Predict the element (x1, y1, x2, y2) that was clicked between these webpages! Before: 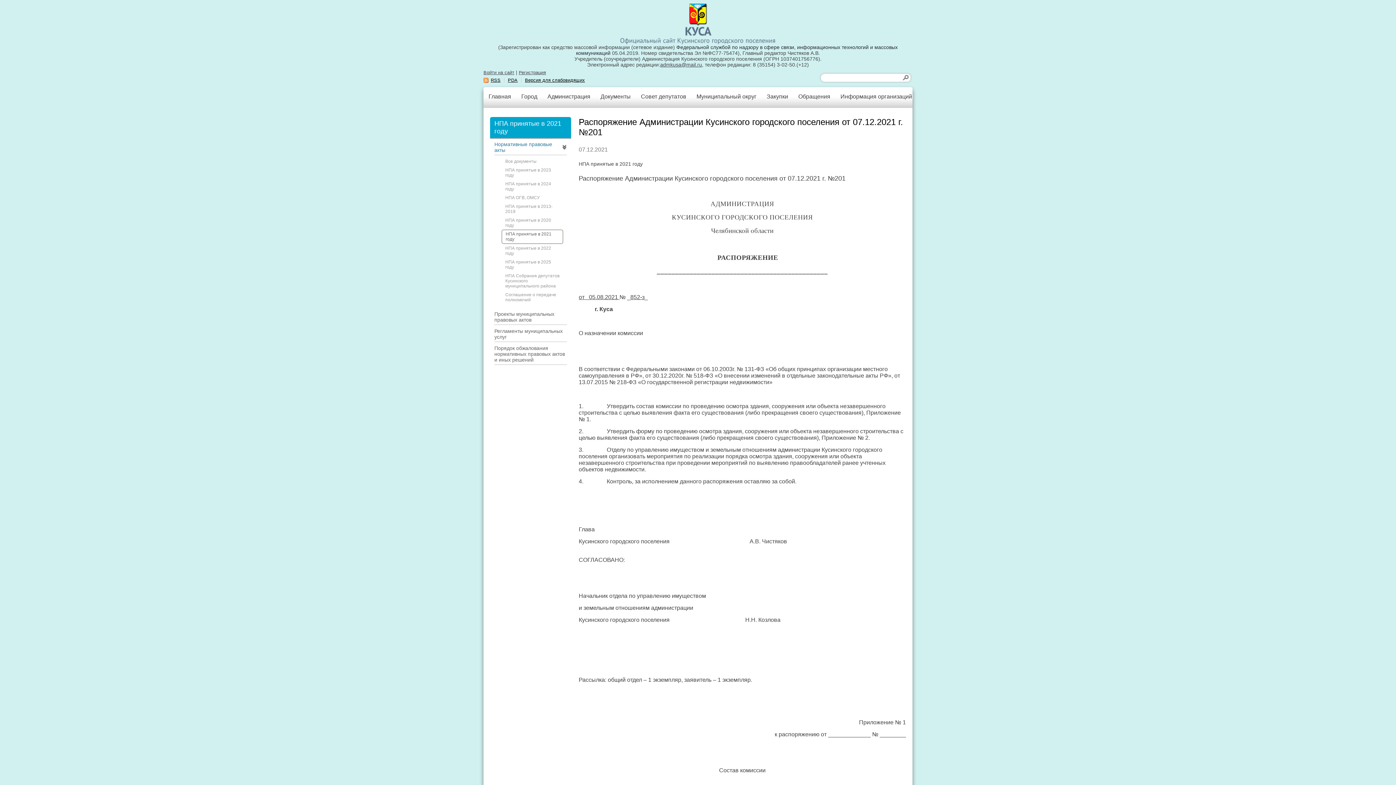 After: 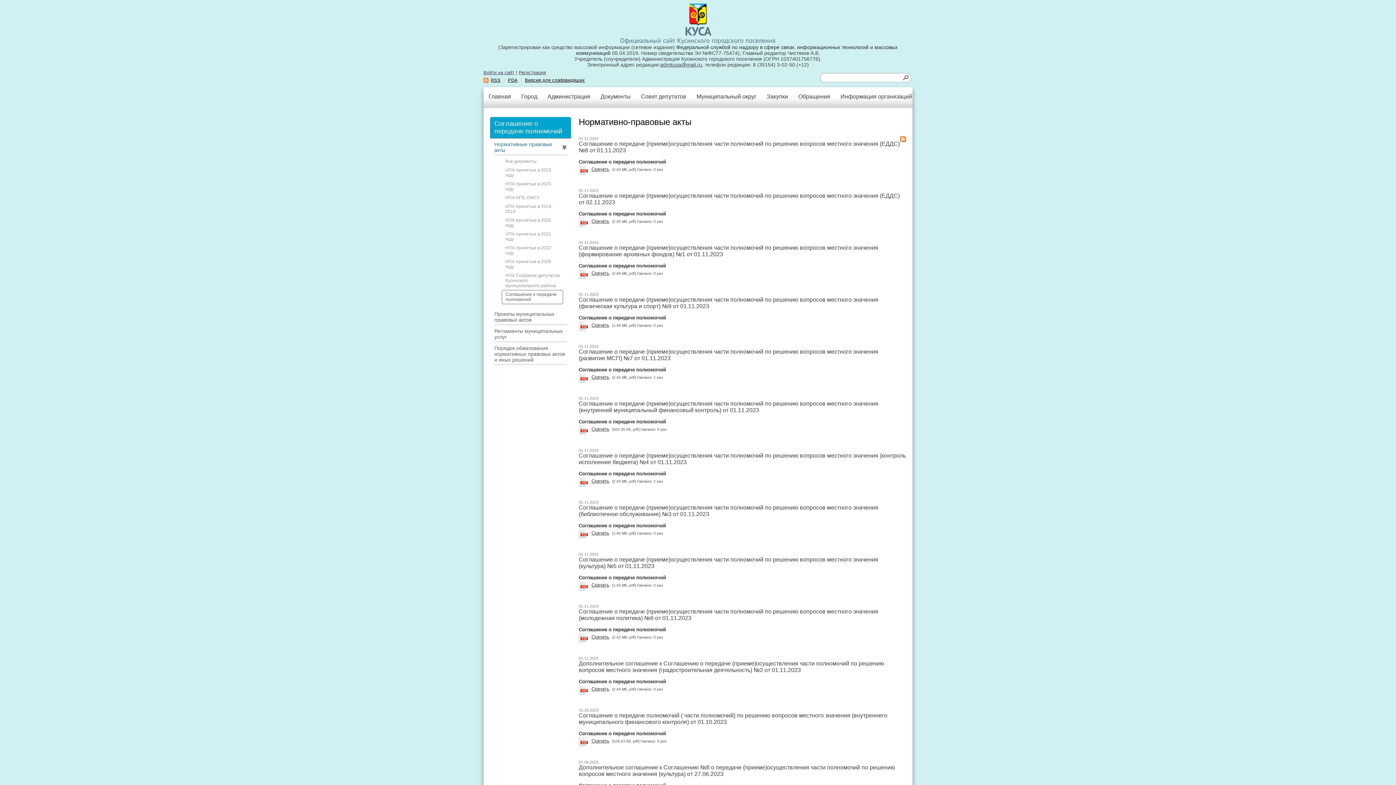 Action: bbox: (505, 292, 559, 302) label: Соглашение о передаче полномочий